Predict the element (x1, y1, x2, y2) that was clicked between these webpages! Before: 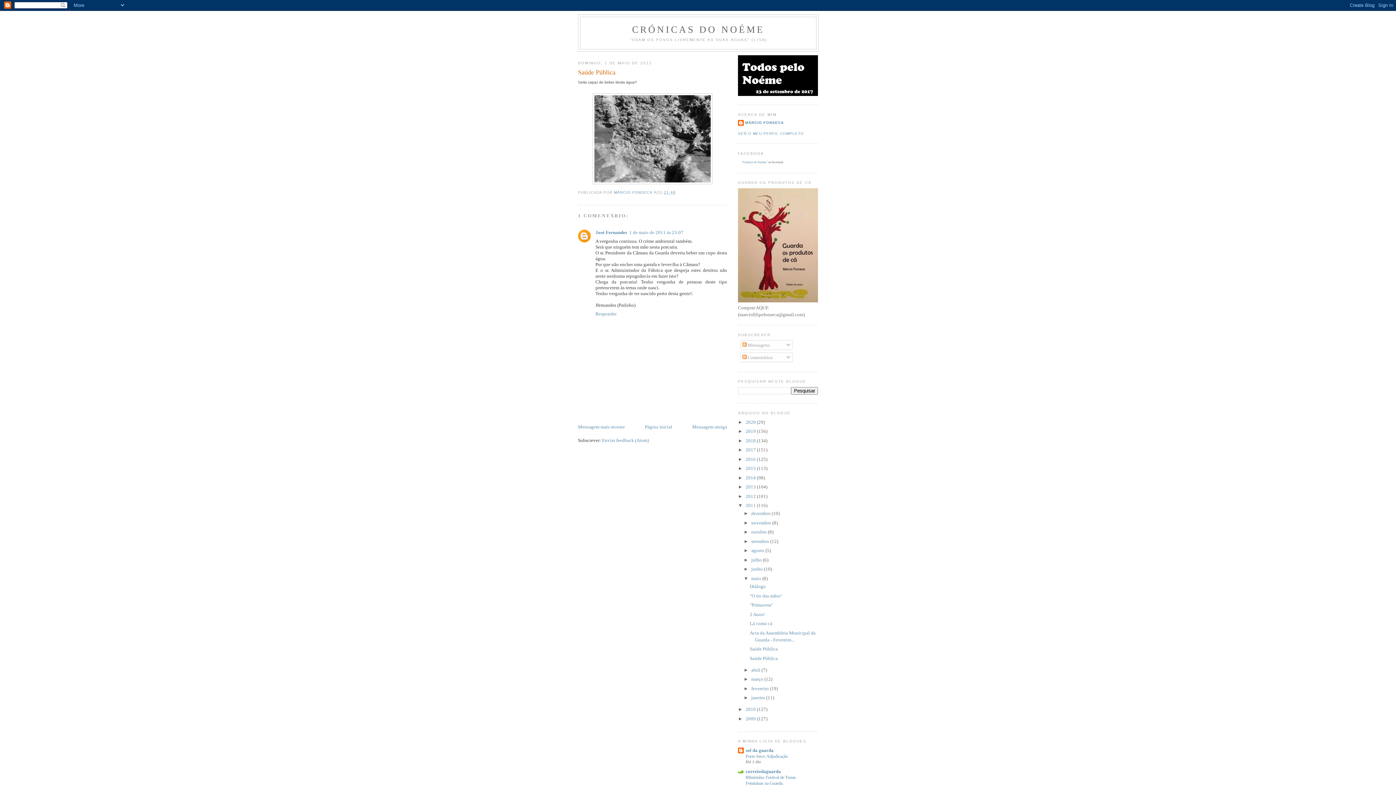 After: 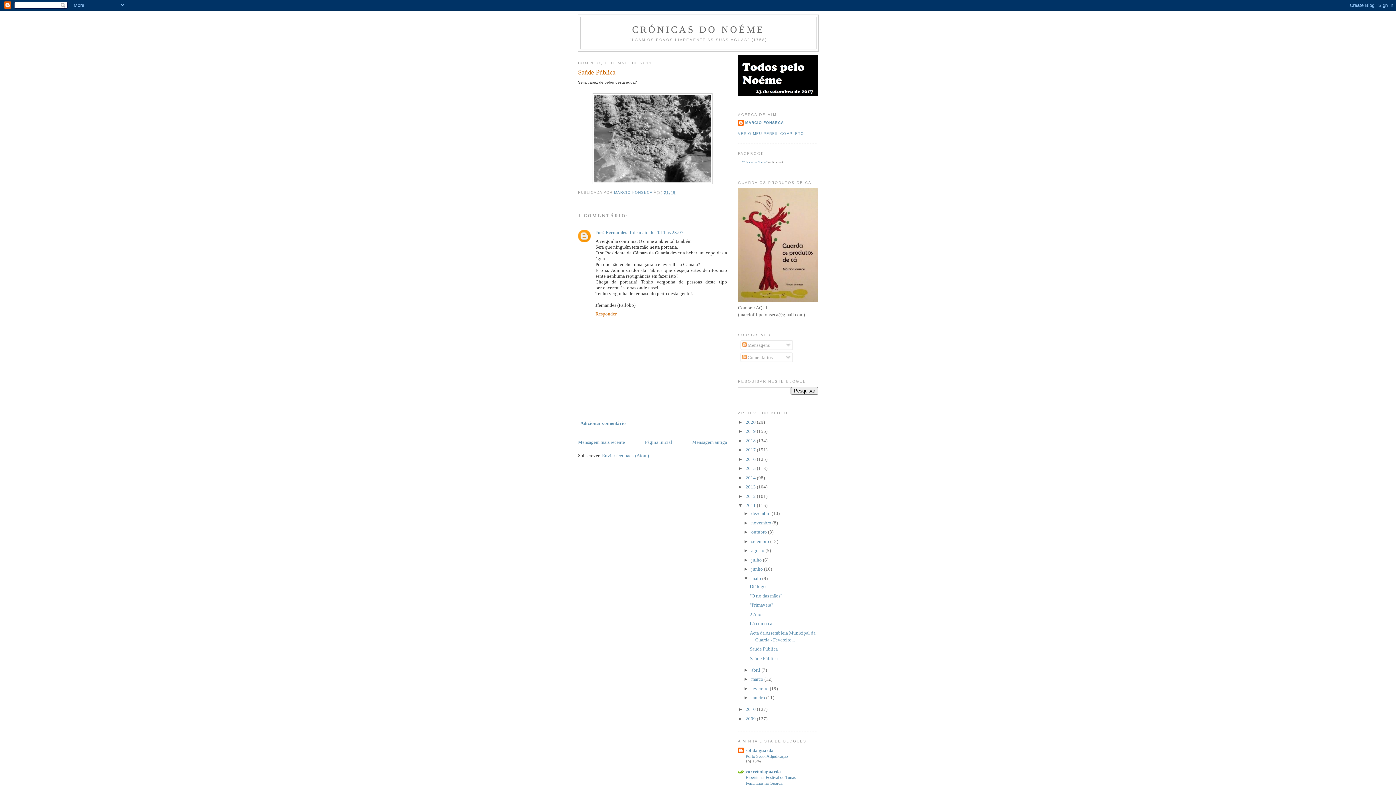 Action: label: Responder bbox: (595, 309, 618, 316)